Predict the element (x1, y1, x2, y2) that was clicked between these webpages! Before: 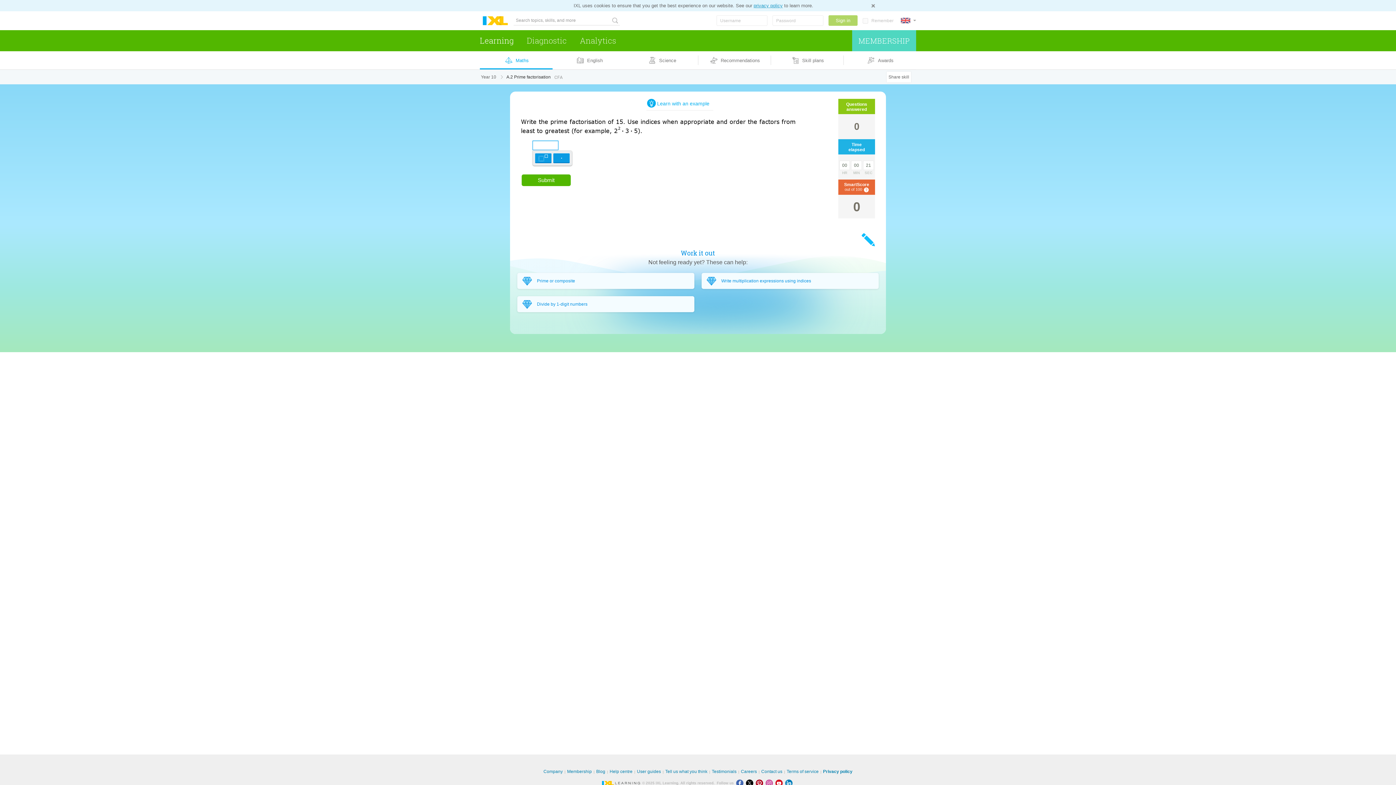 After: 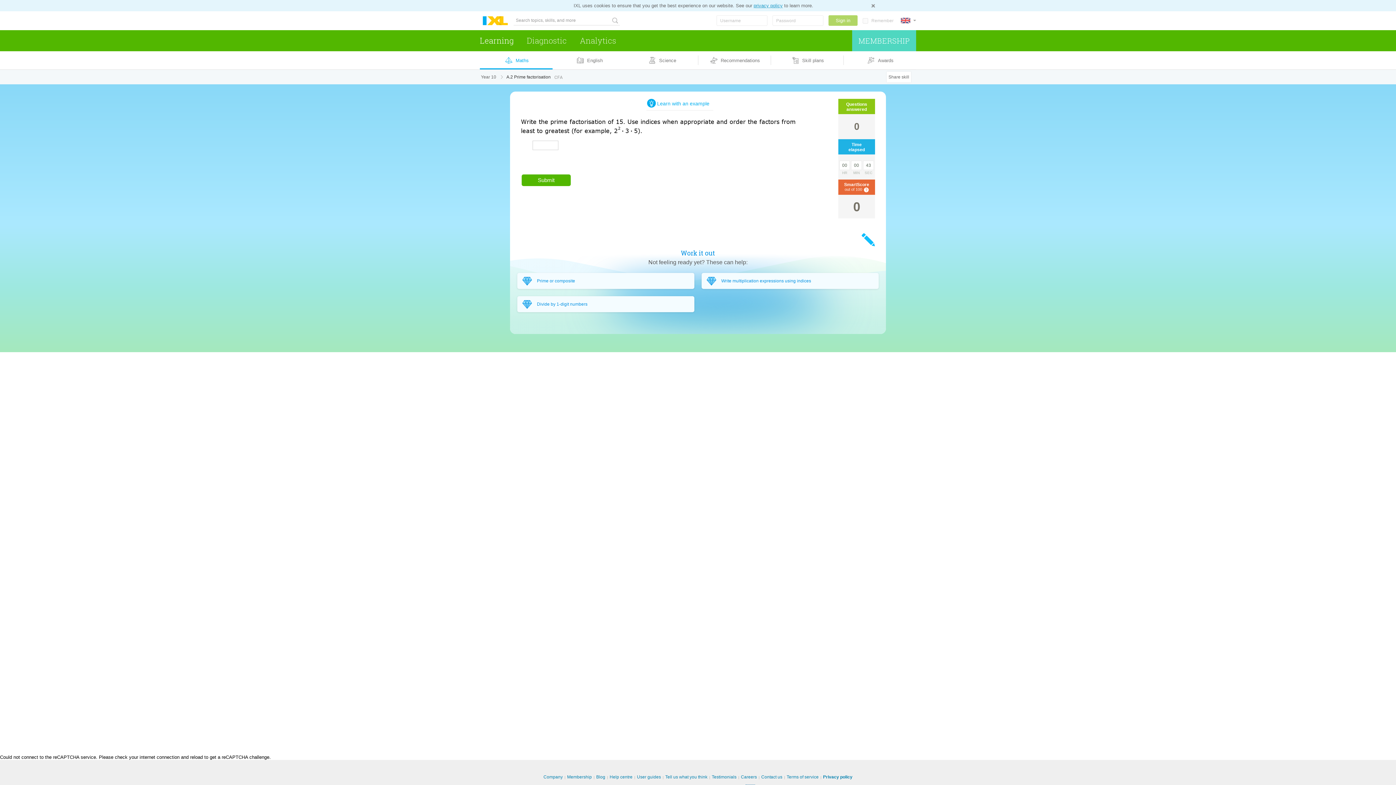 Action: label: X bbox: (746, 781, 755, 785)